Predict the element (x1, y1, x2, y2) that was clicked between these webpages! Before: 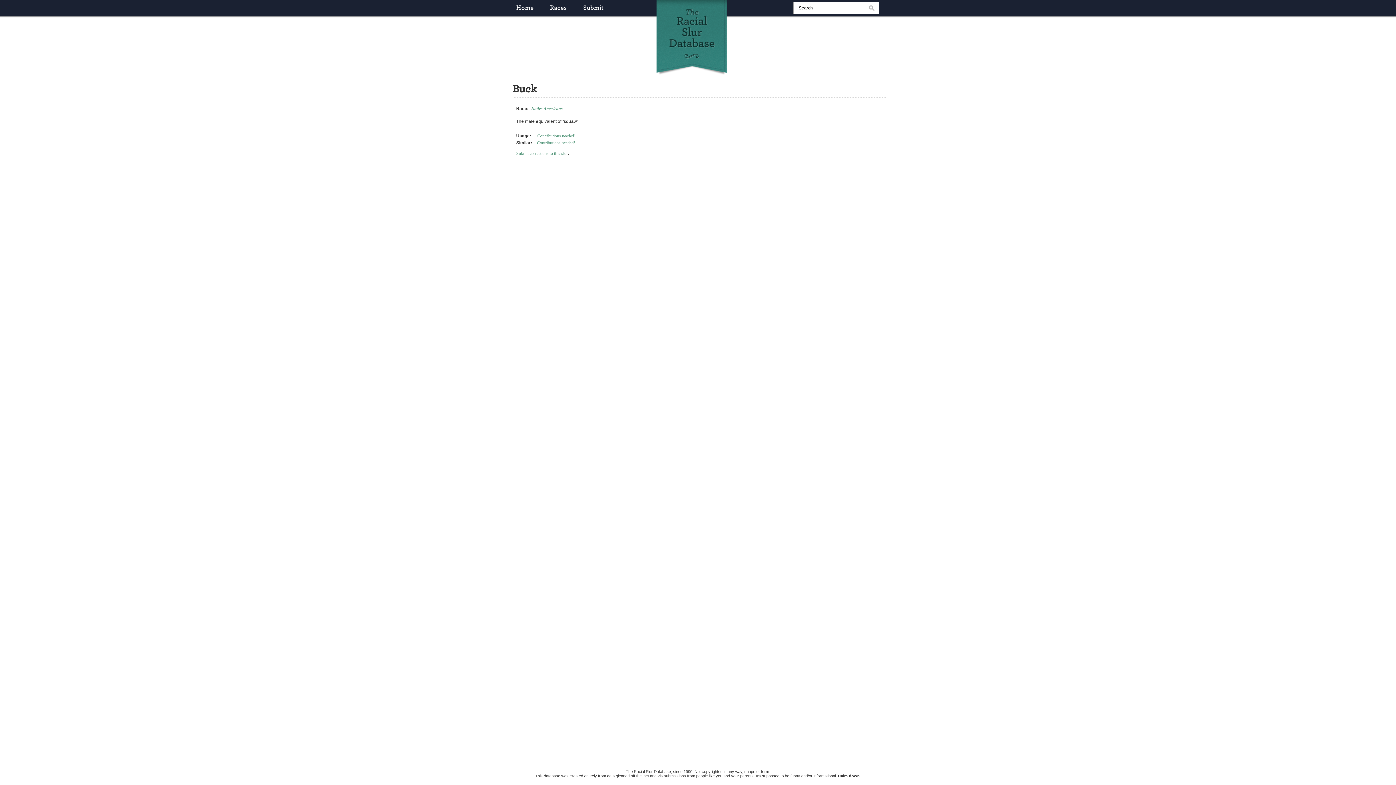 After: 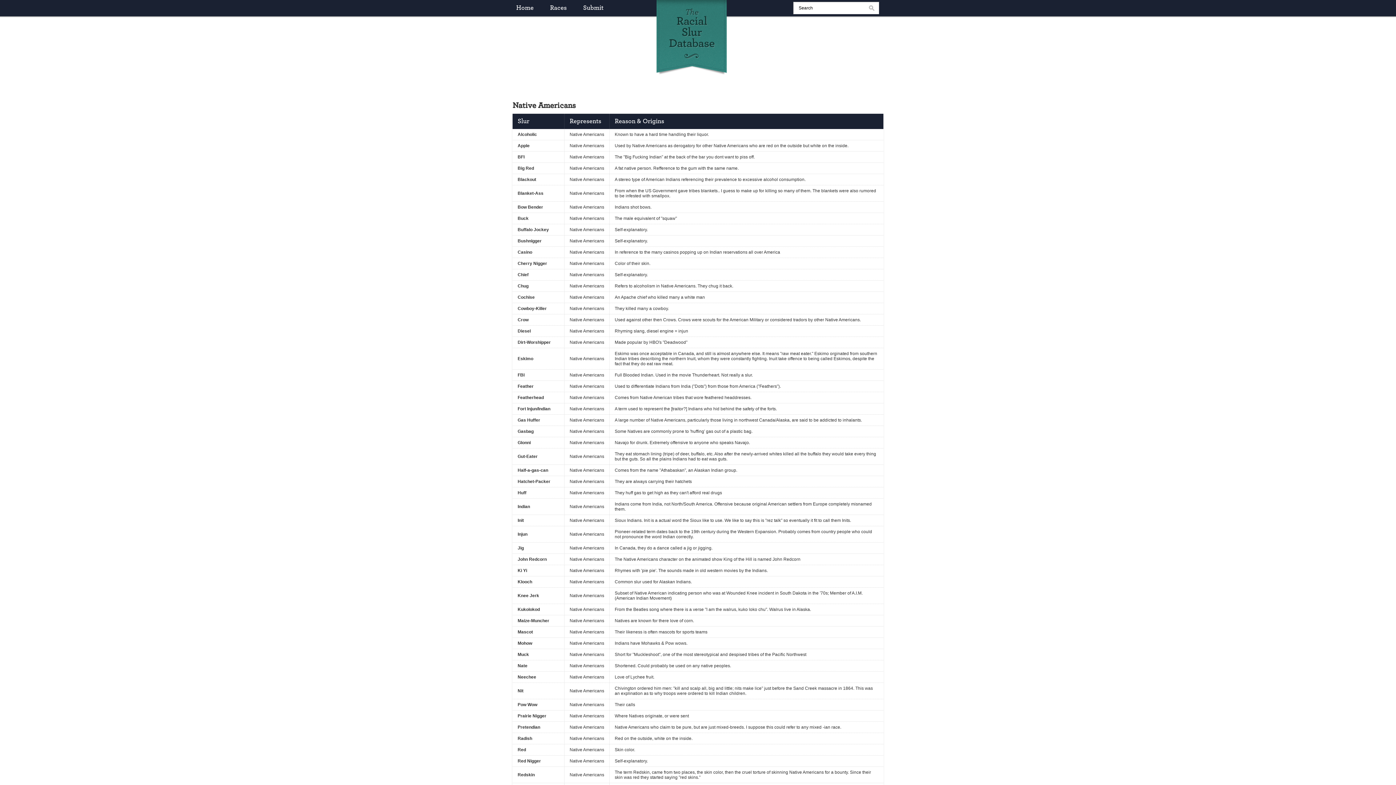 Action: bbox: (531, 106, 562, 111) label: Native Americans